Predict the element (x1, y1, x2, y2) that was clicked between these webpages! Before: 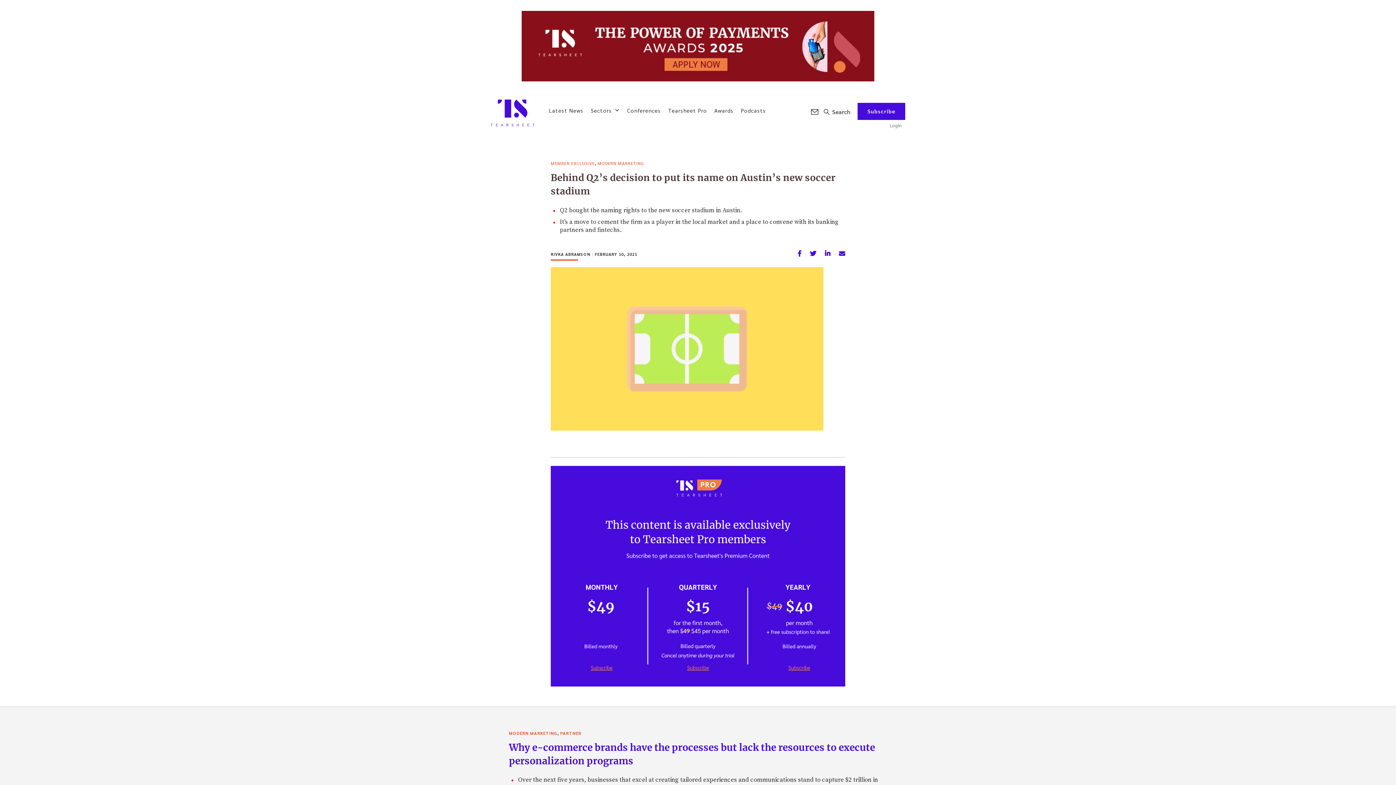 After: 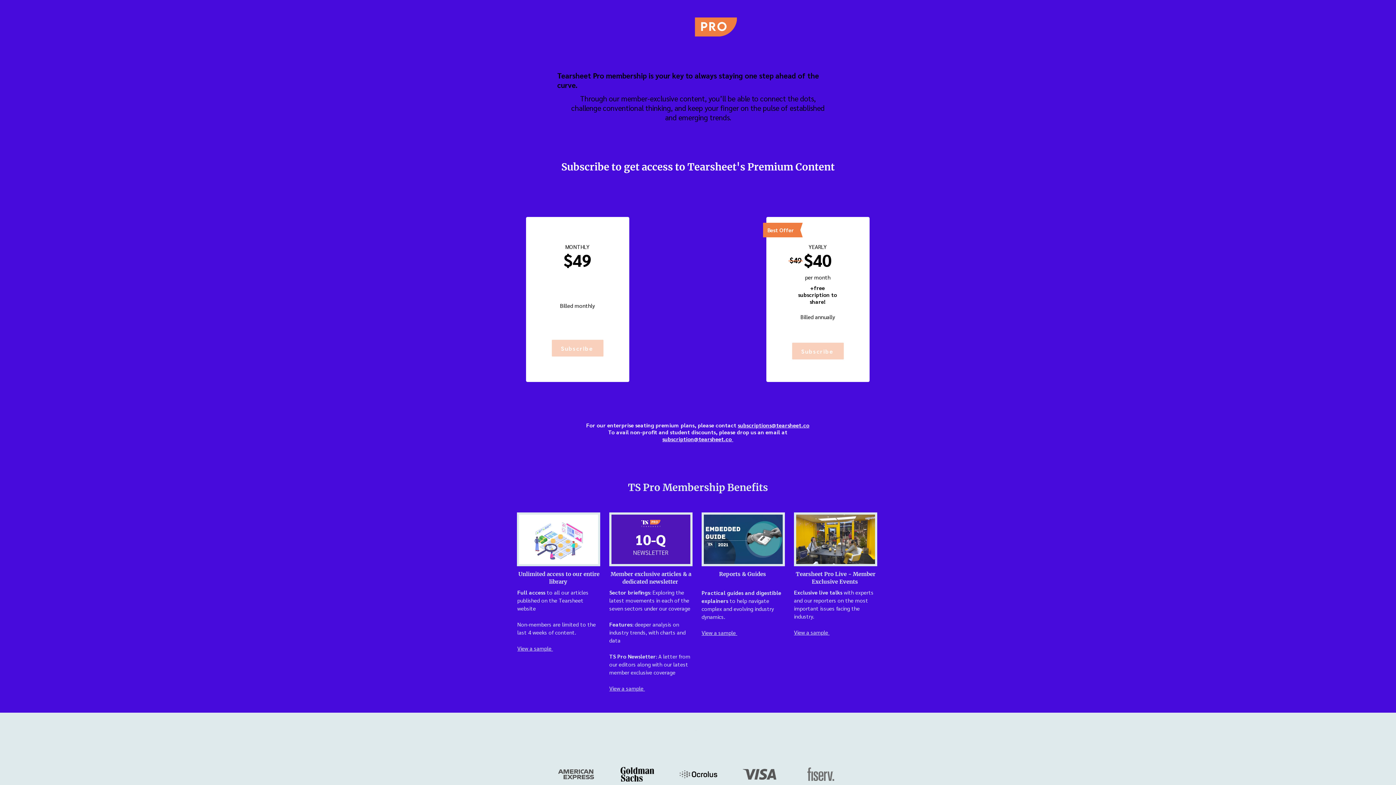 Action: bbox: (550, 466, 845, 474)